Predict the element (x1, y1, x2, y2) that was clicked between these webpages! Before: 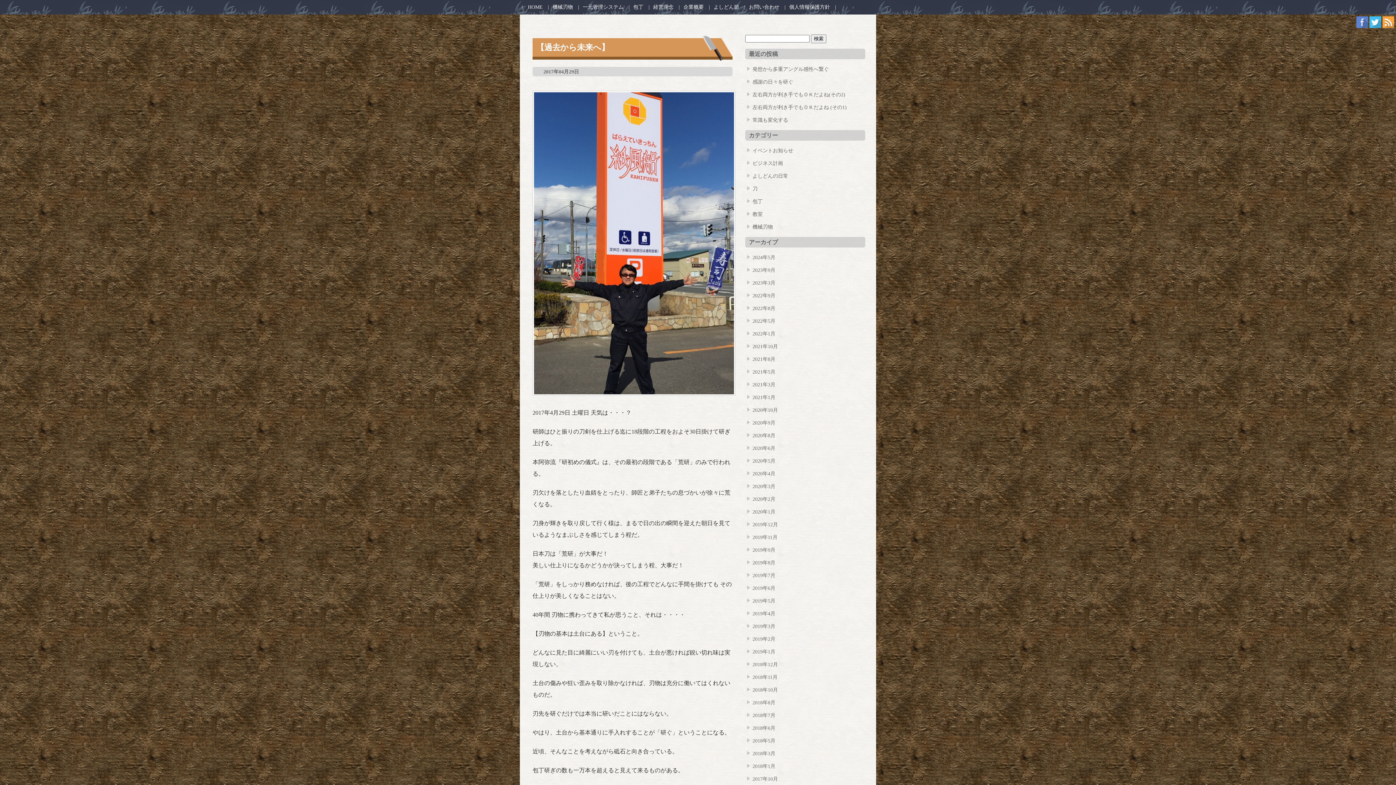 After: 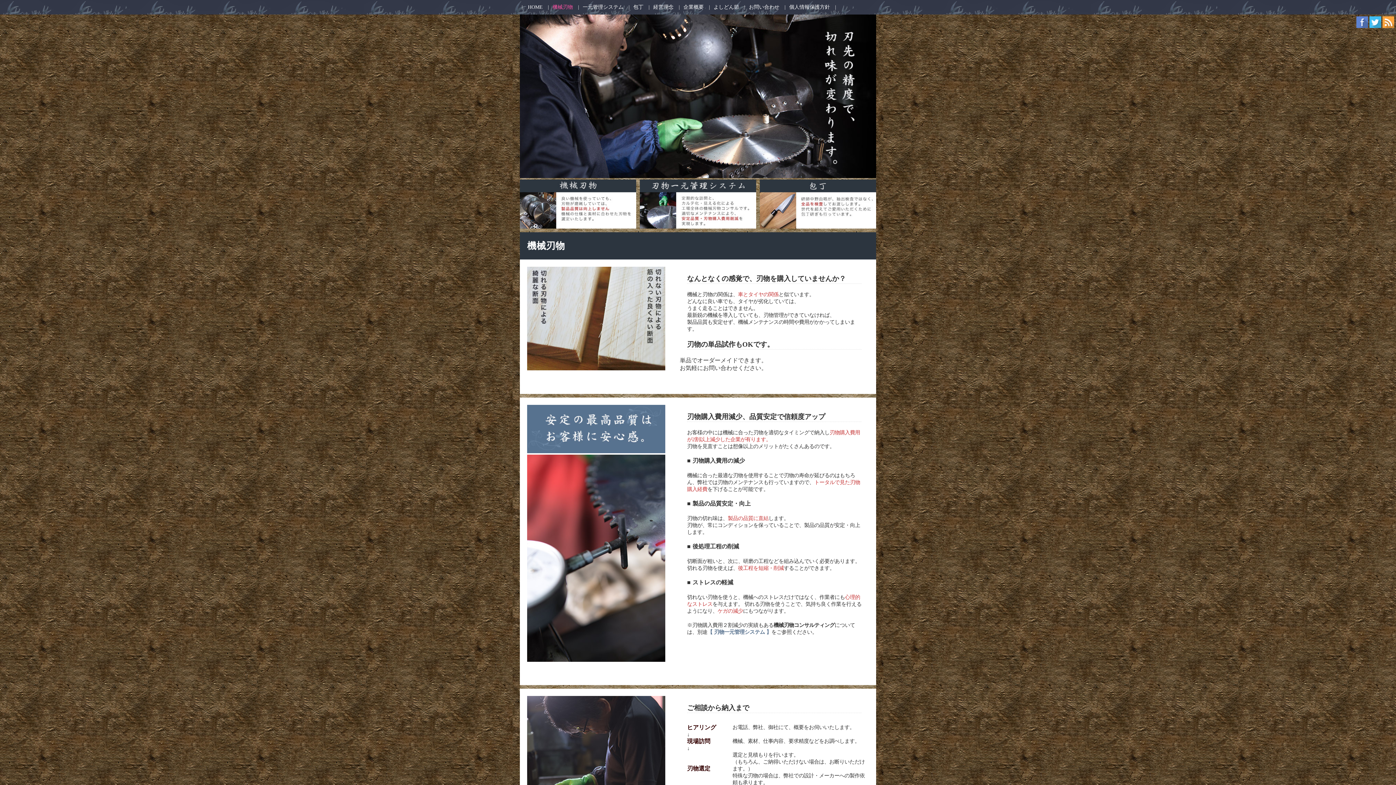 Action: label: 機械刃物 bbox: (552, 4, 573, 9)